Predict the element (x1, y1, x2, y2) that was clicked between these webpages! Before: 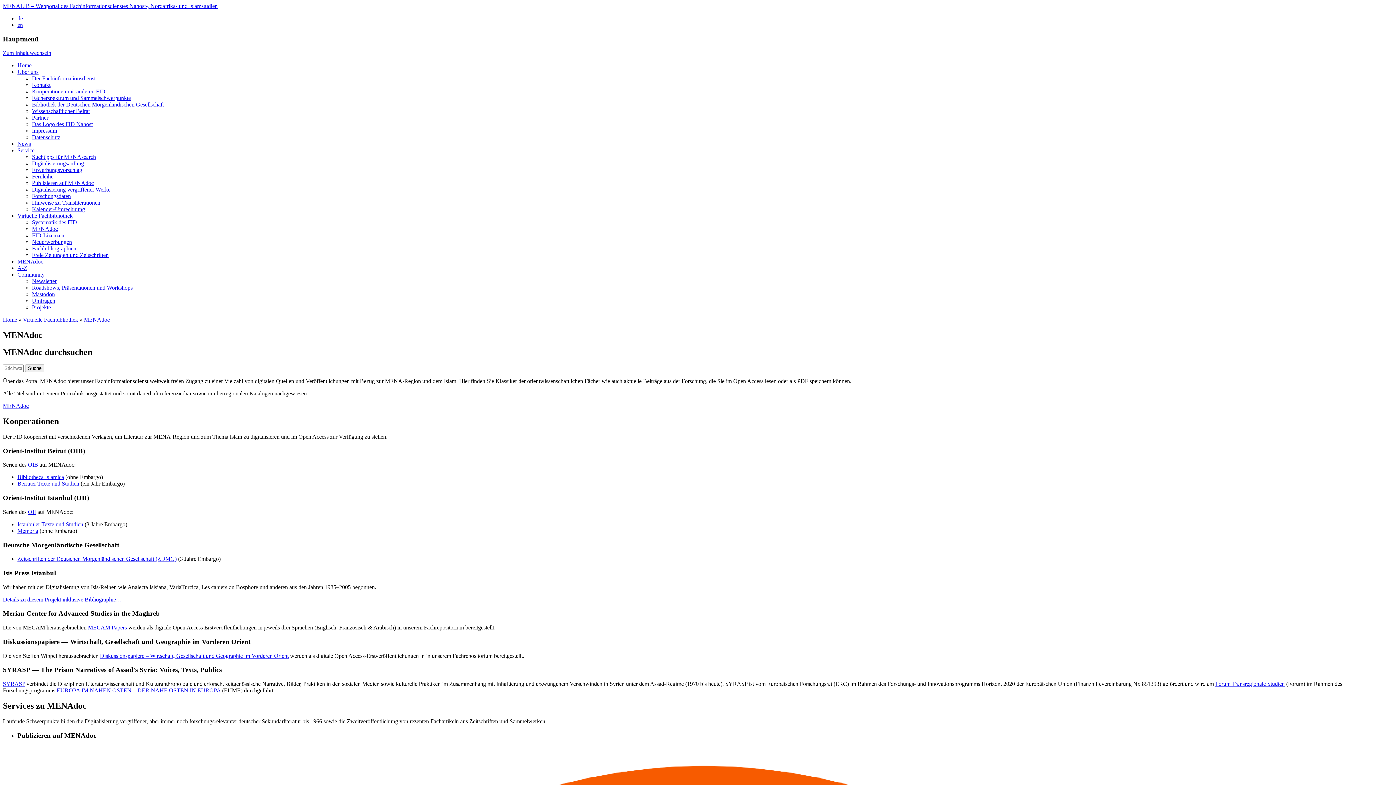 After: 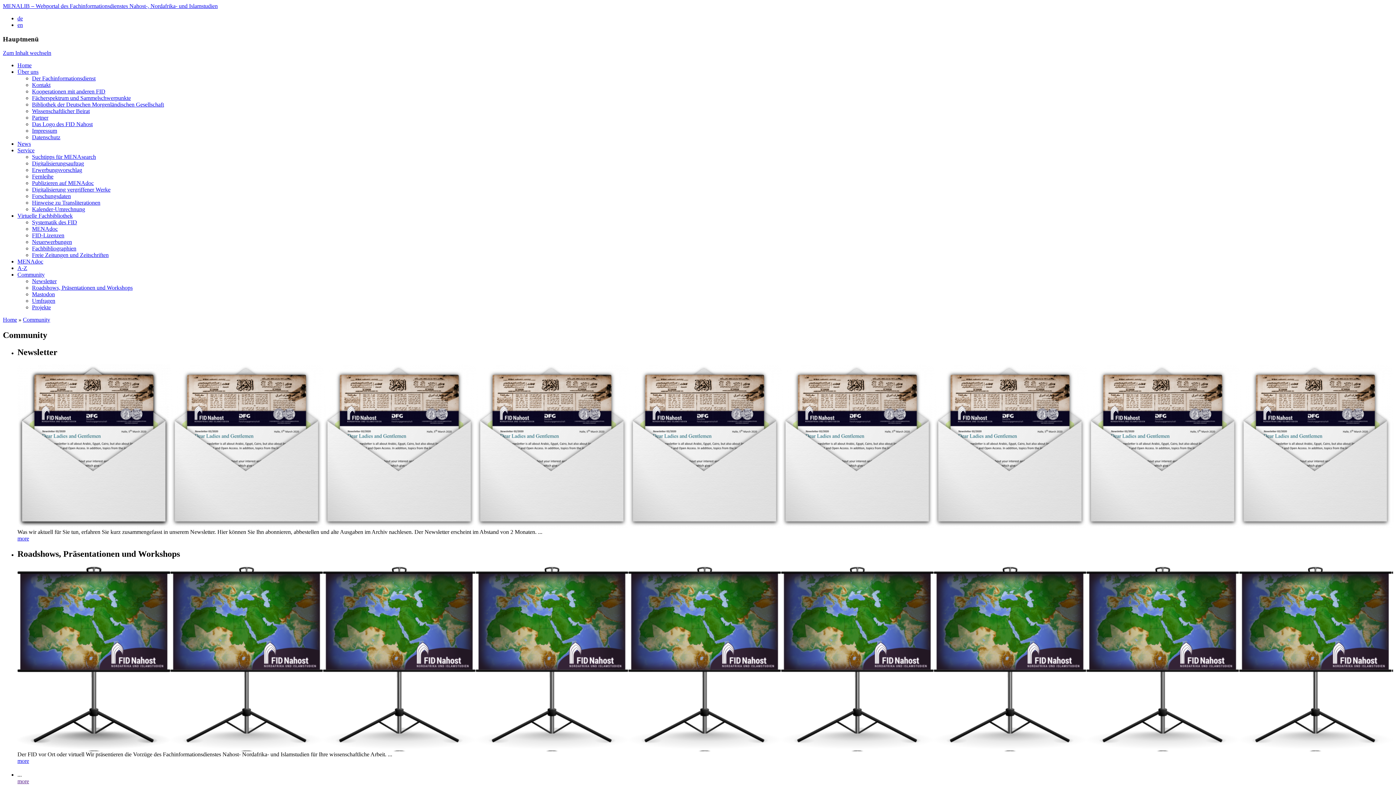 Action: bbox: (17, 271, 44, 277) label: Community